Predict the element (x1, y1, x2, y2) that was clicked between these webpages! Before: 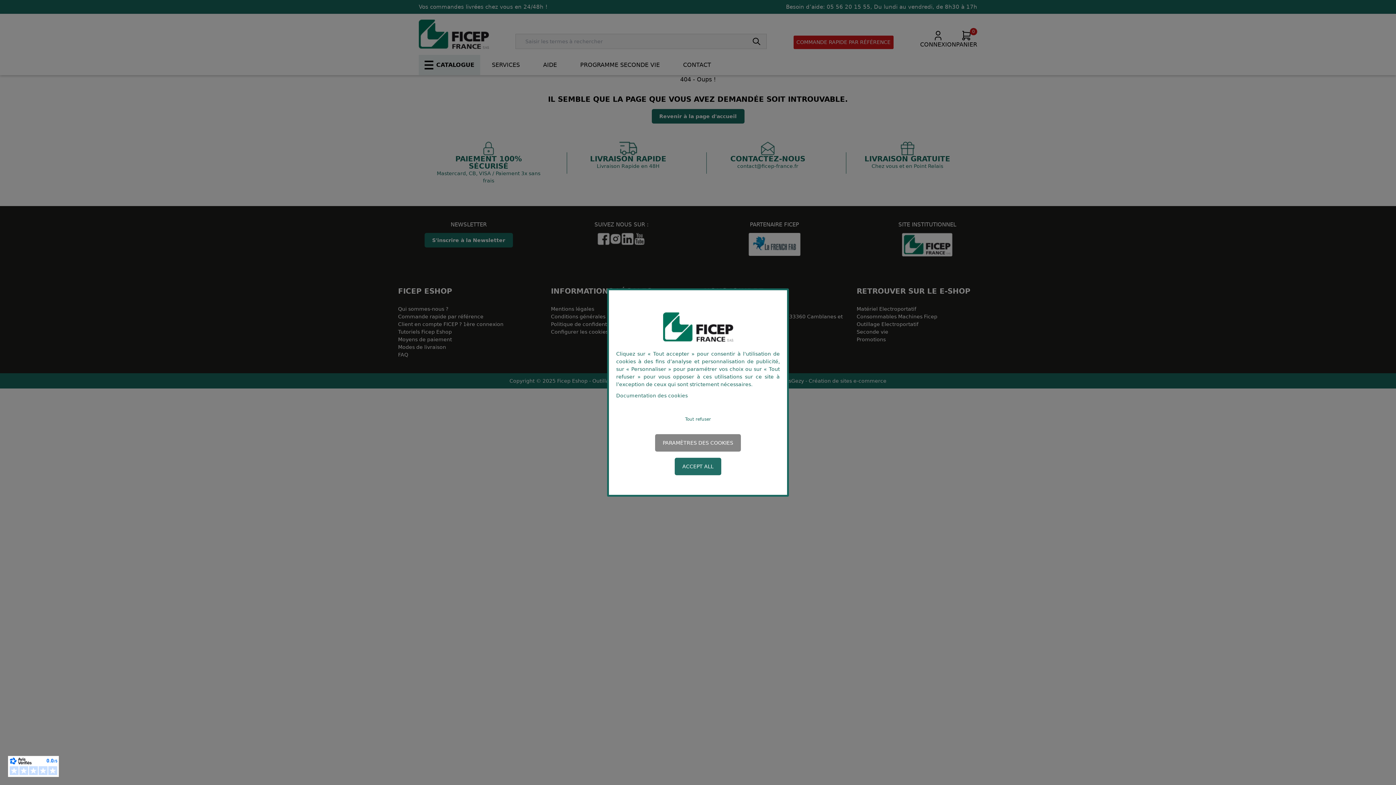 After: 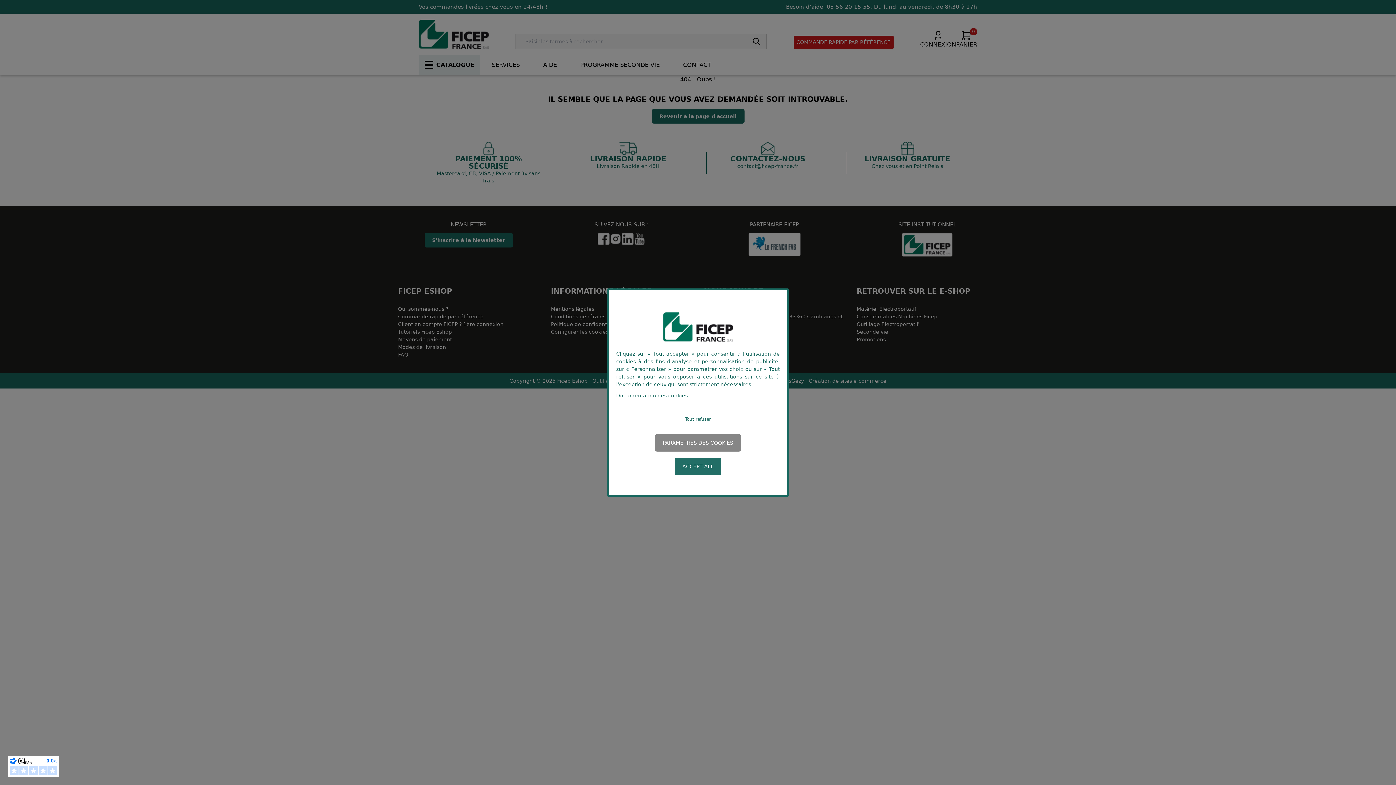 Action: bbox: (7, 756, 58, 777)